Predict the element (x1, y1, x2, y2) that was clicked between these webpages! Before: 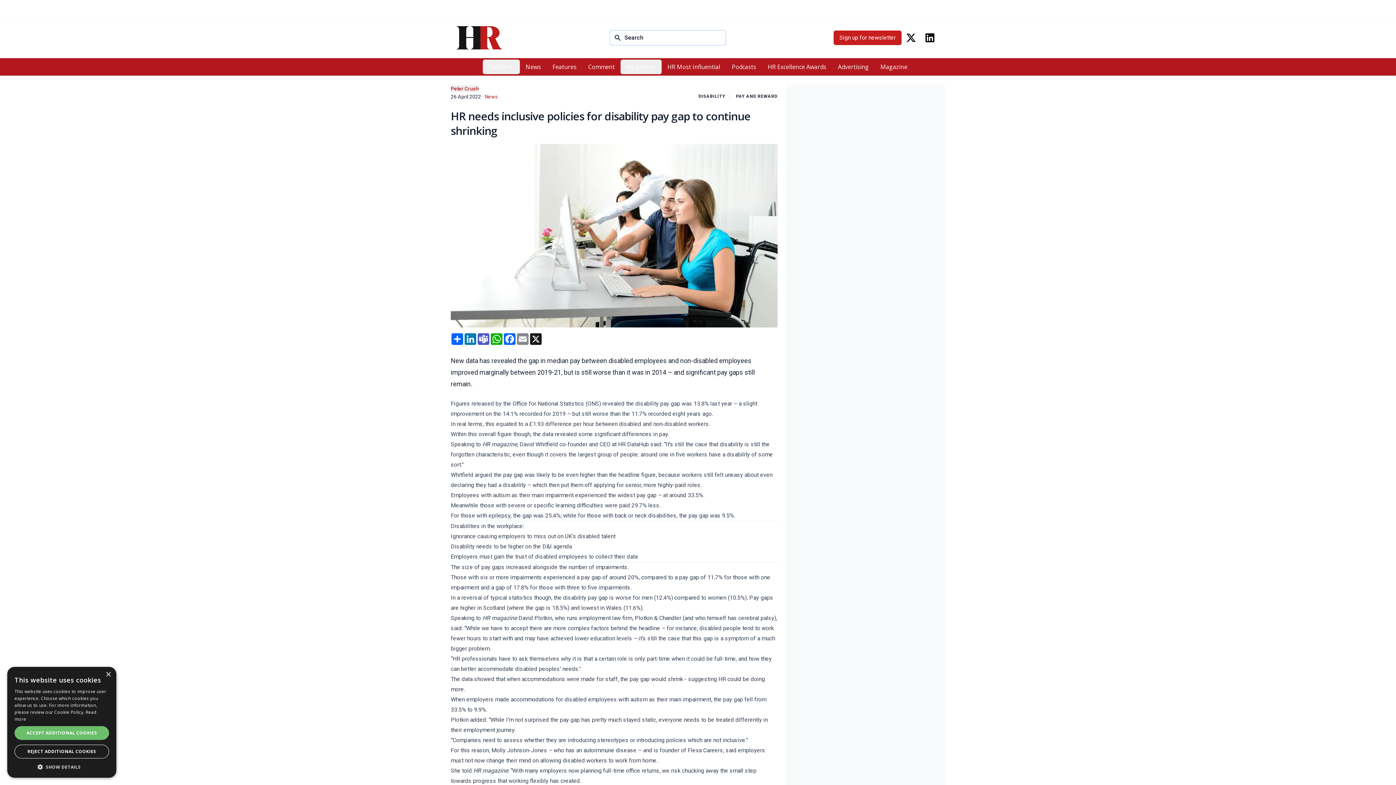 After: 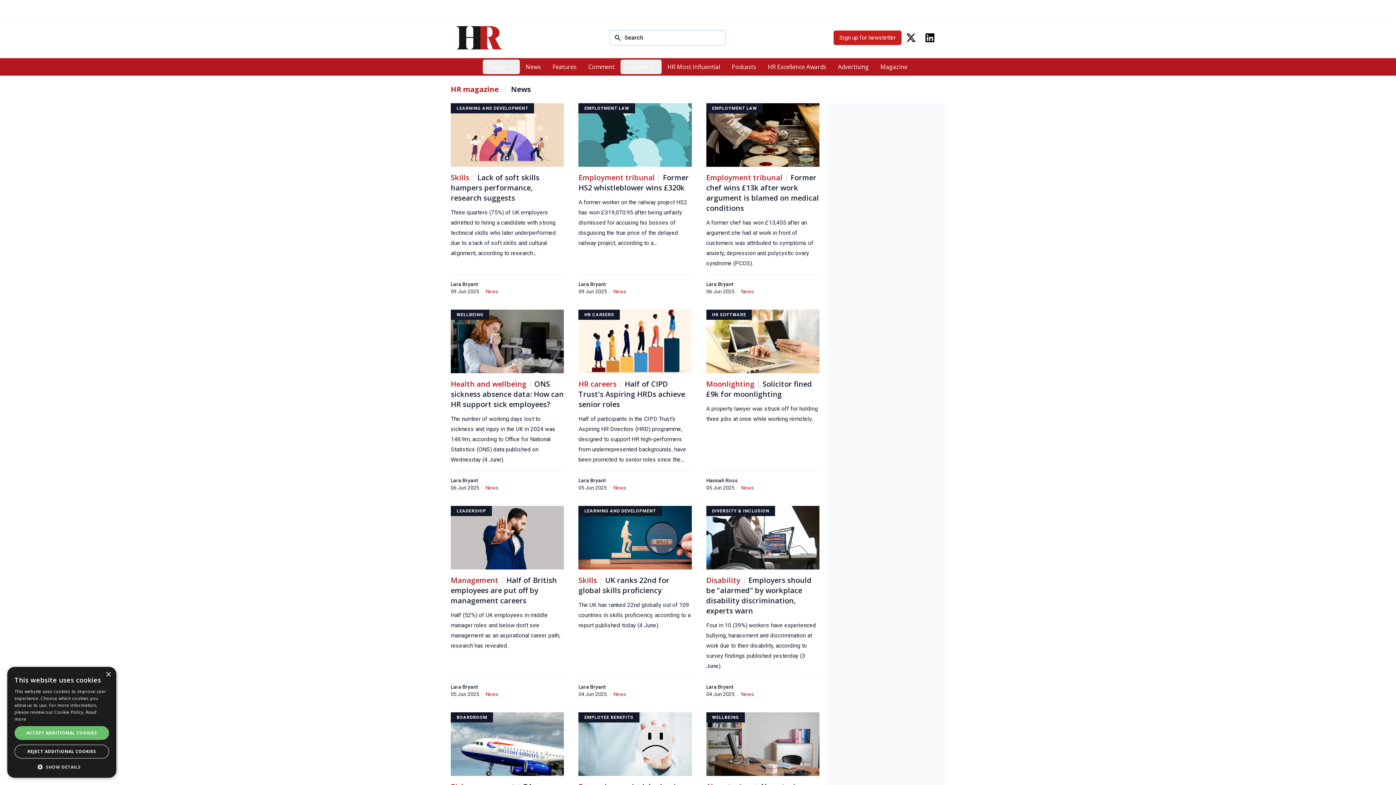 Action: label: News bbox: (520, 59, 546, 74)